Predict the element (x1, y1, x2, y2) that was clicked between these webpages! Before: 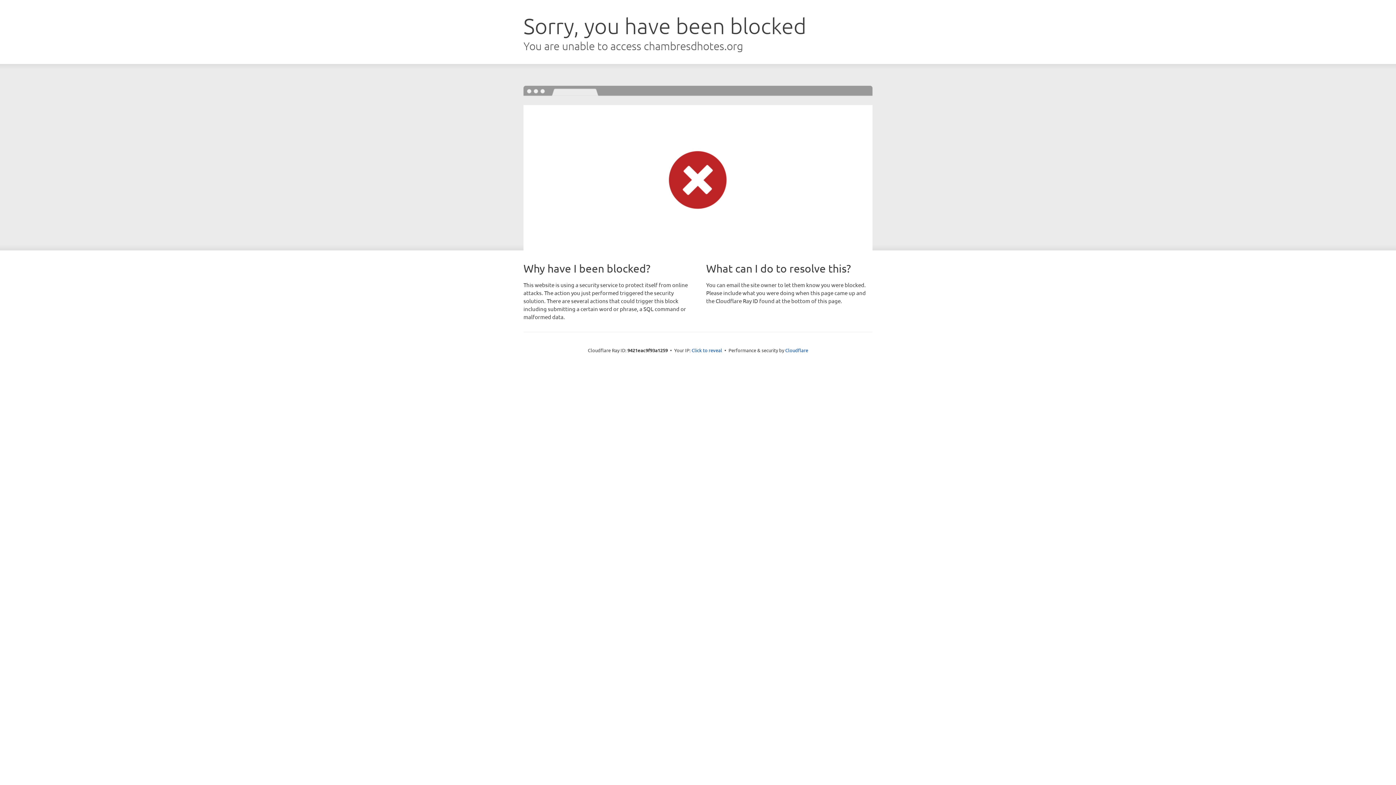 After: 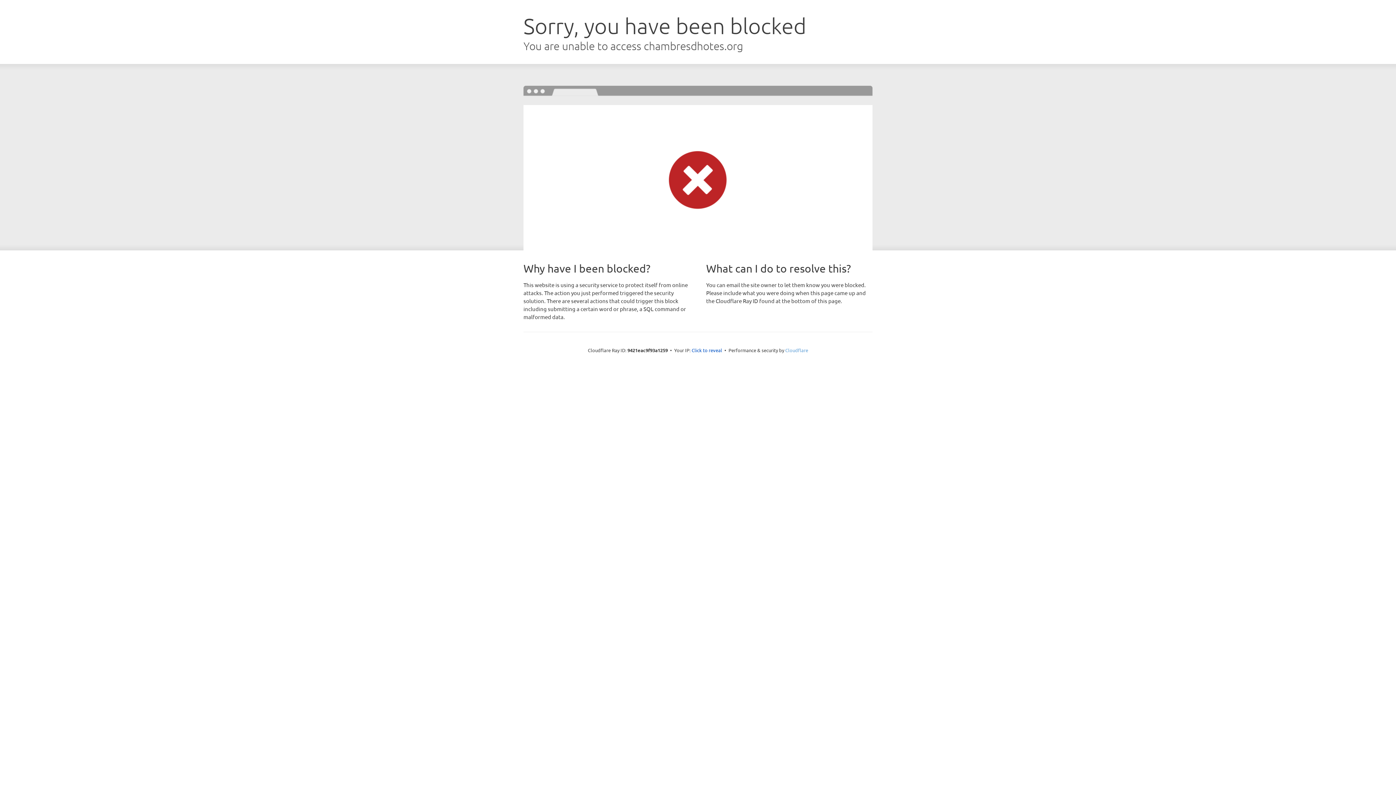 Action: bbox: (785, 347, 808, 353) label: Cloudflare